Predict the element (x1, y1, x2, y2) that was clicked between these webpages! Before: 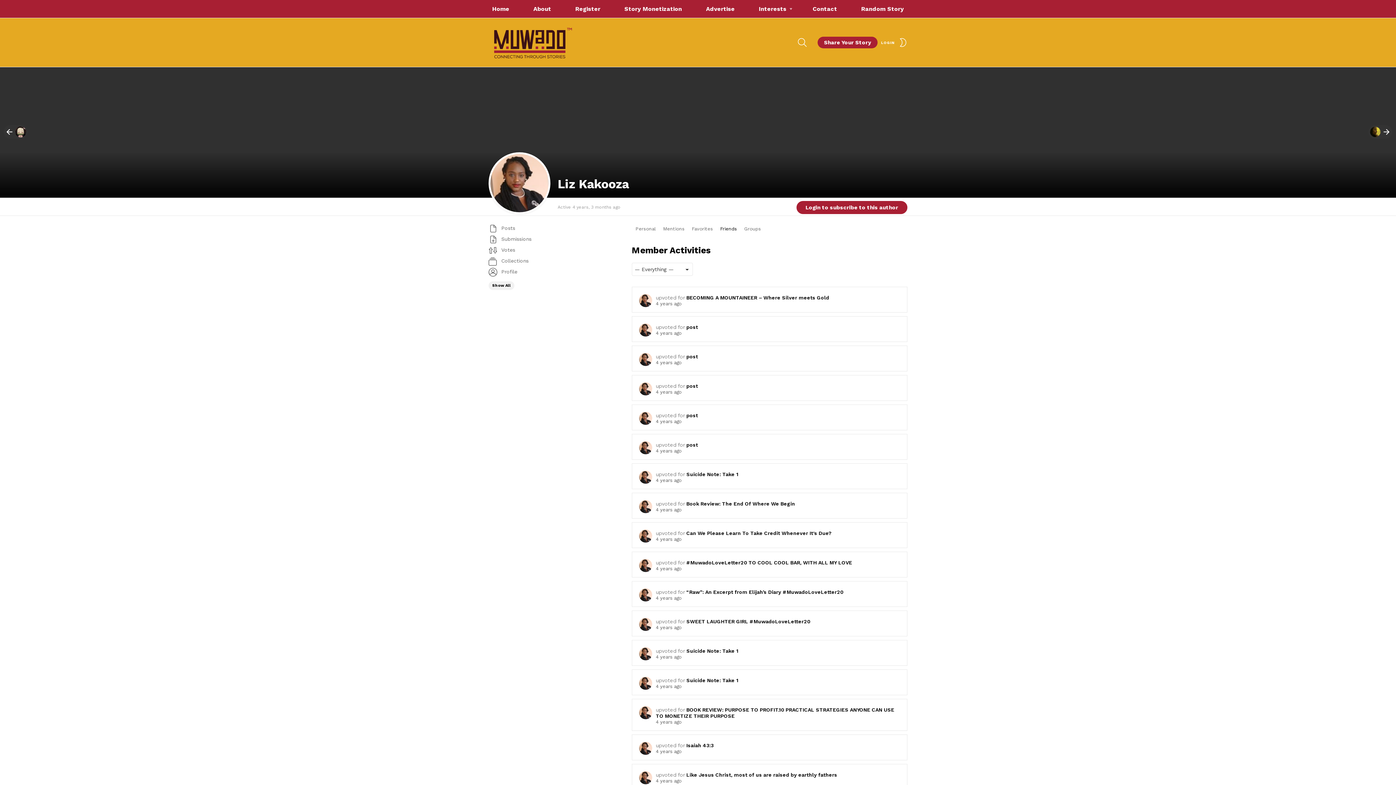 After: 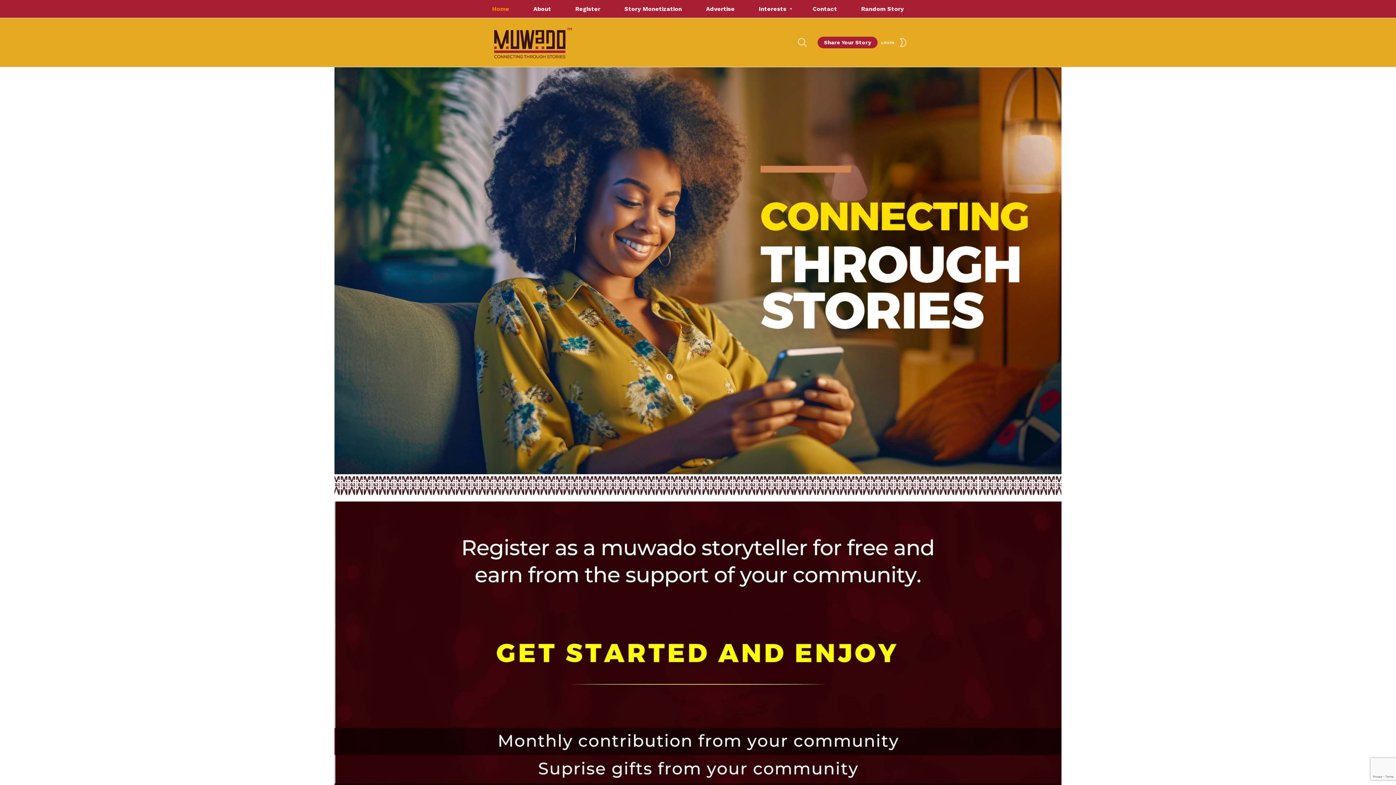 Action: bbox: (639, 719, 900, 725) label: 4 years ago